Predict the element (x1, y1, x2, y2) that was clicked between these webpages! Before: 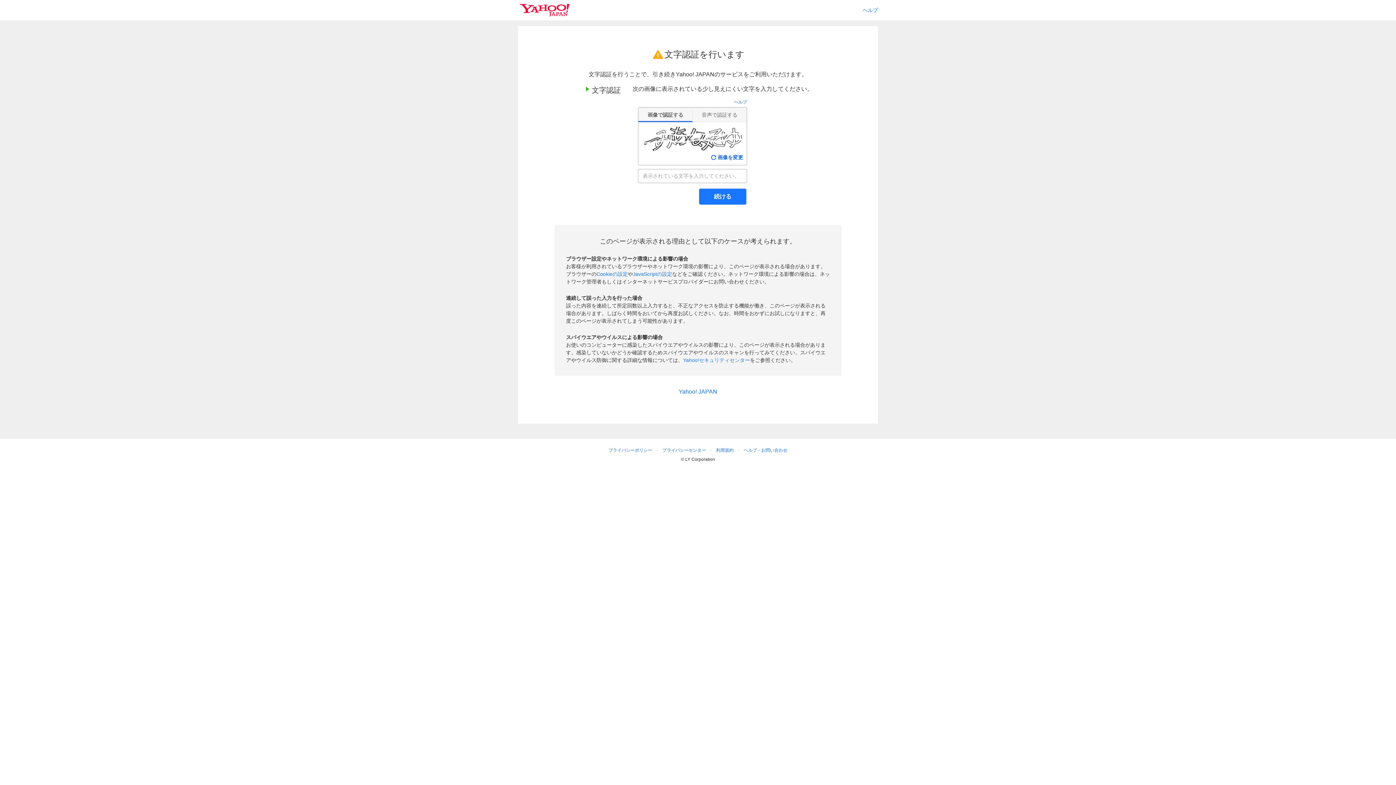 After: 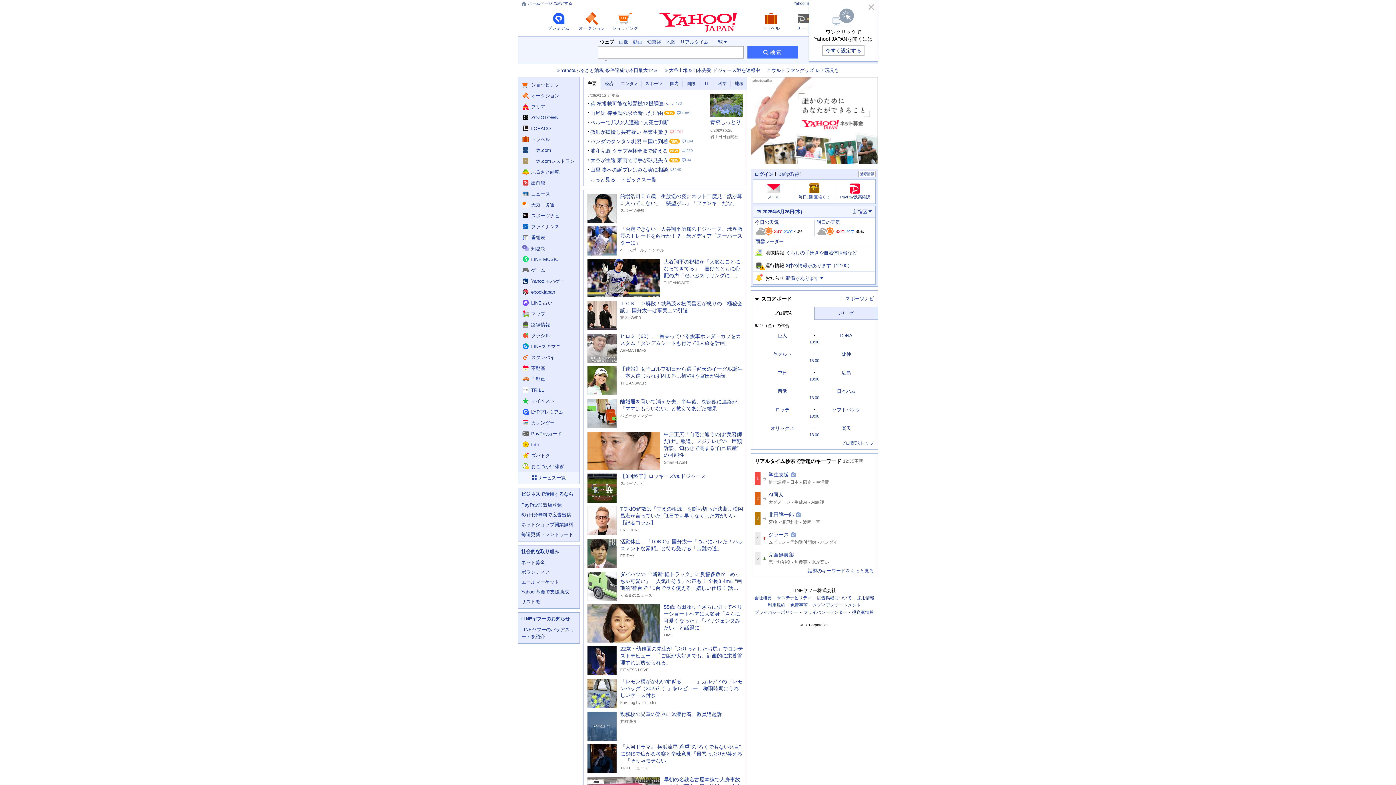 Action: bbox: (678, 388, 717, 394) label: Yahoo! JAPAN